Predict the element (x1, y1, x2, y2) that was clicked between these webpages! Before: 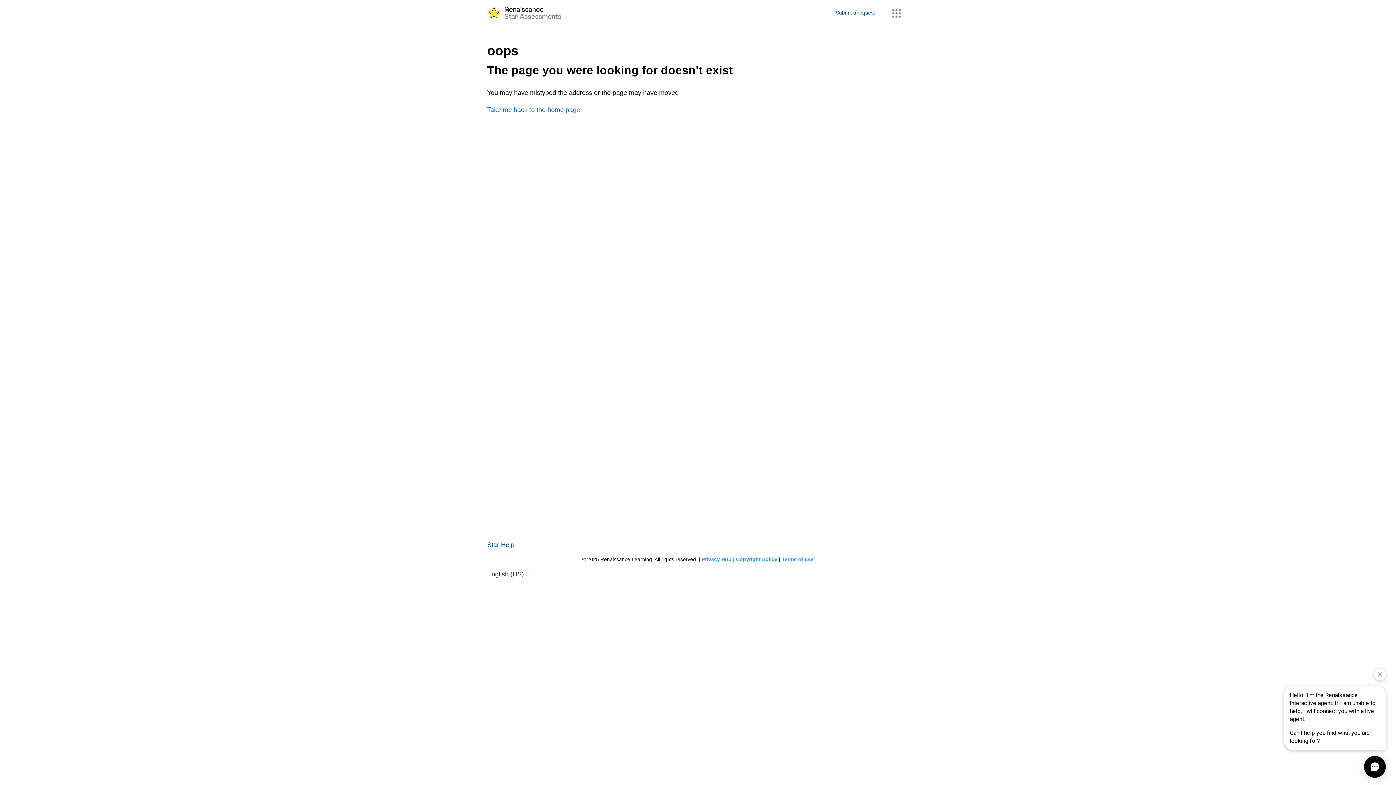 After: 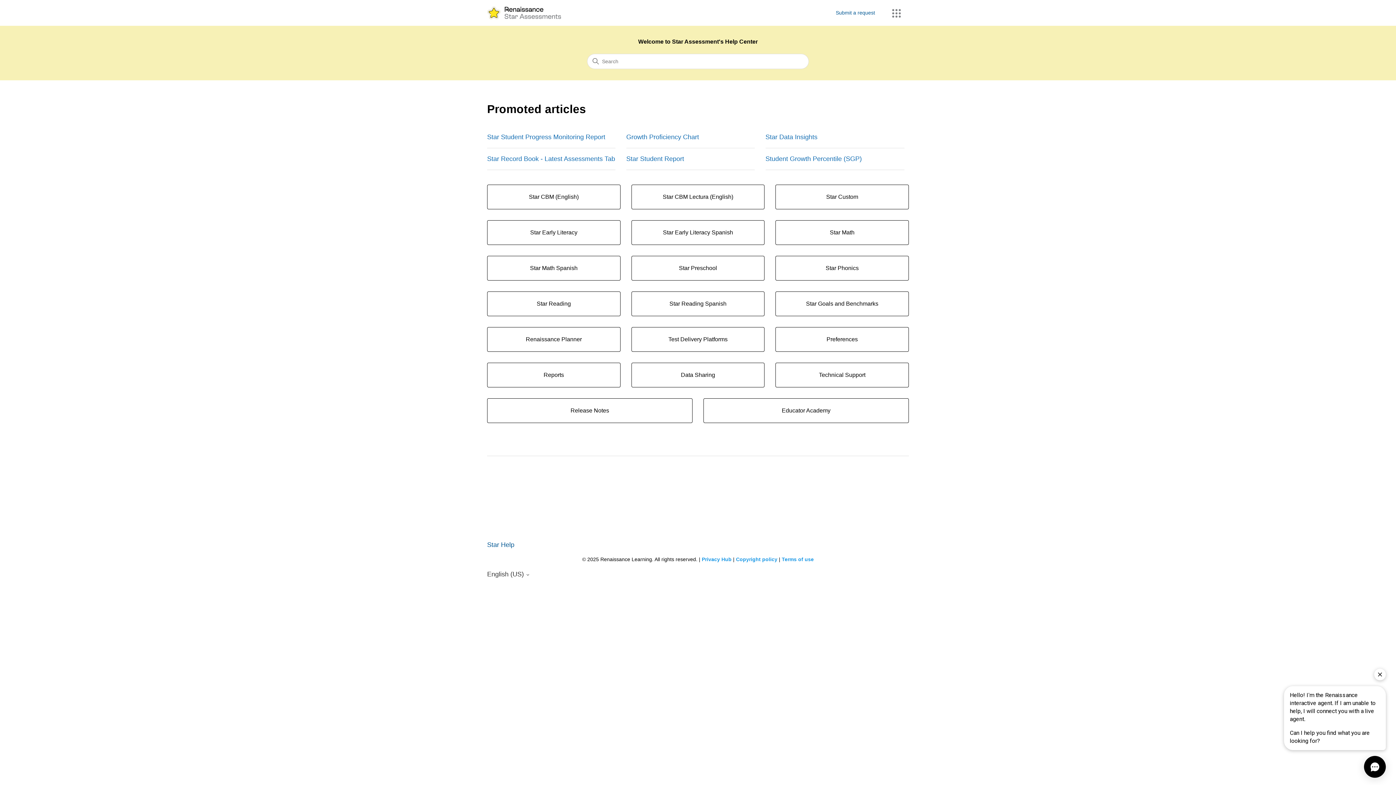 Action: bbox: (487, 6, 561, 19)